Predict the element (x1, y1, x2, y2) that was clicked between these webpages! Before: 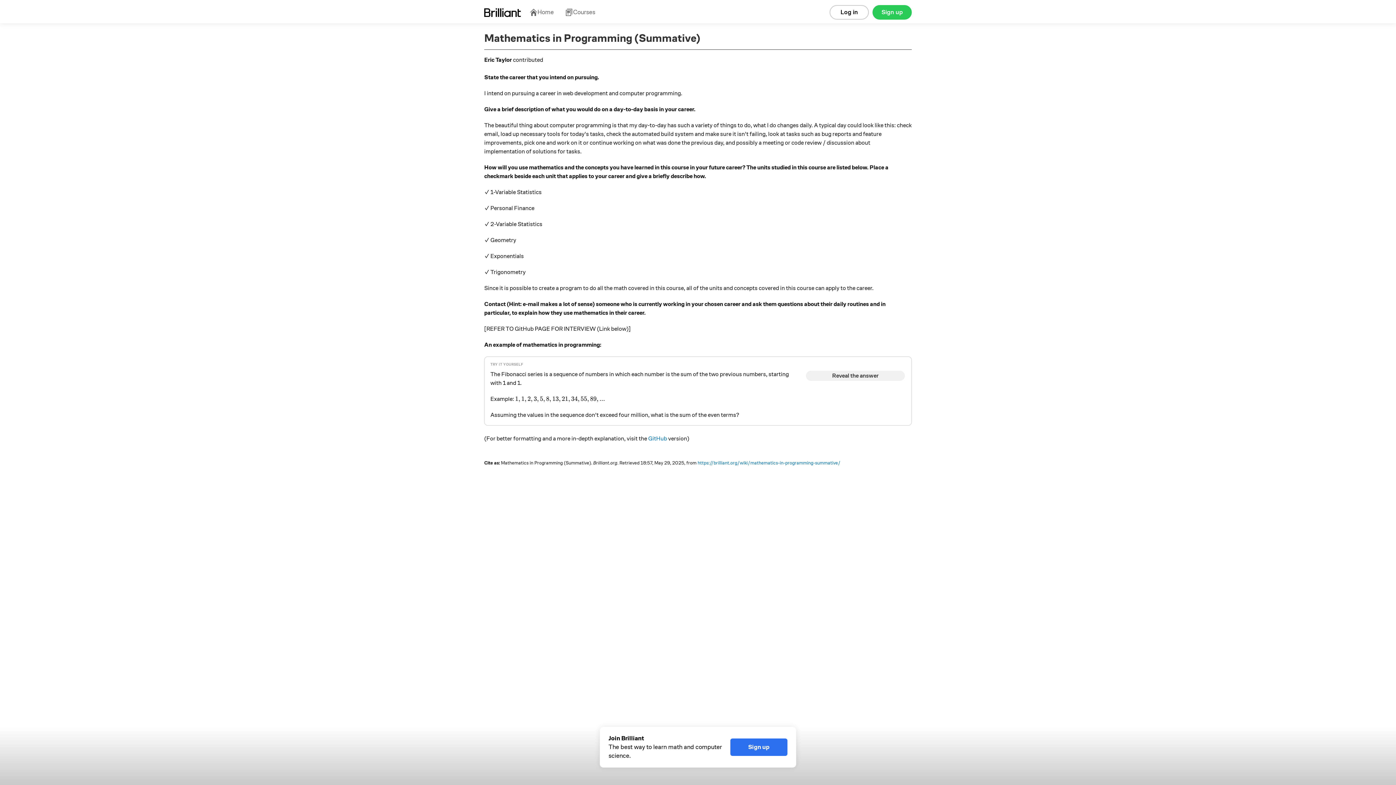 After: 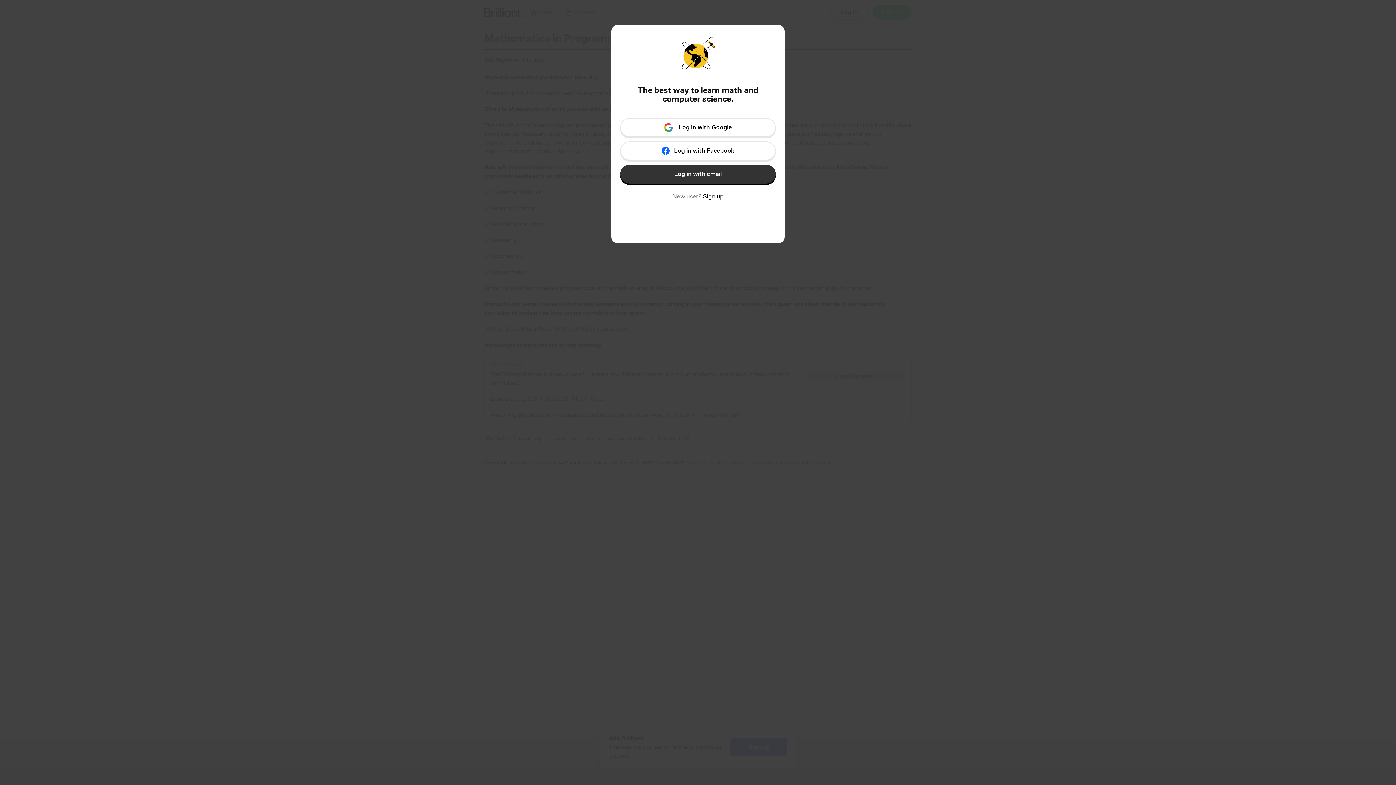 Action: bbox: (829, 5, 869, 19) label: Log in